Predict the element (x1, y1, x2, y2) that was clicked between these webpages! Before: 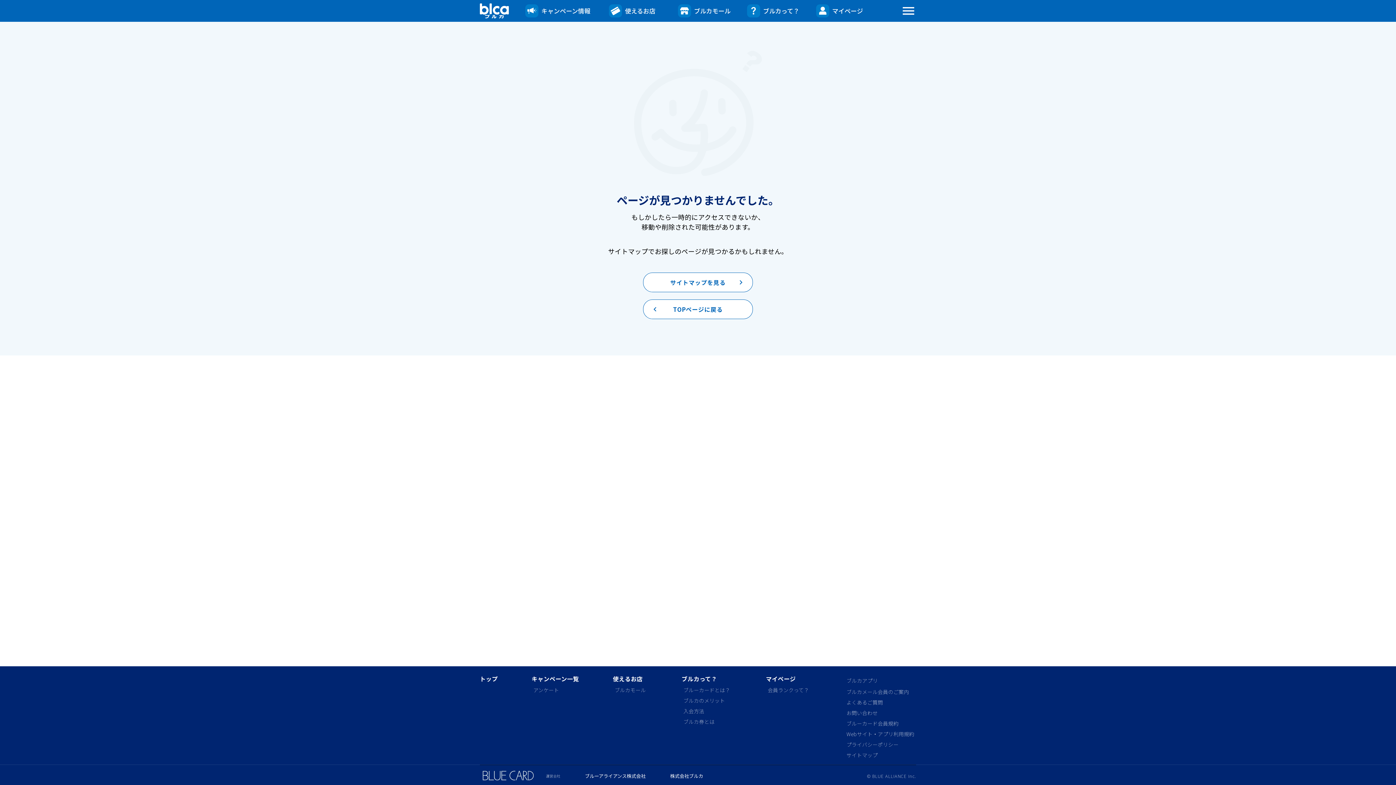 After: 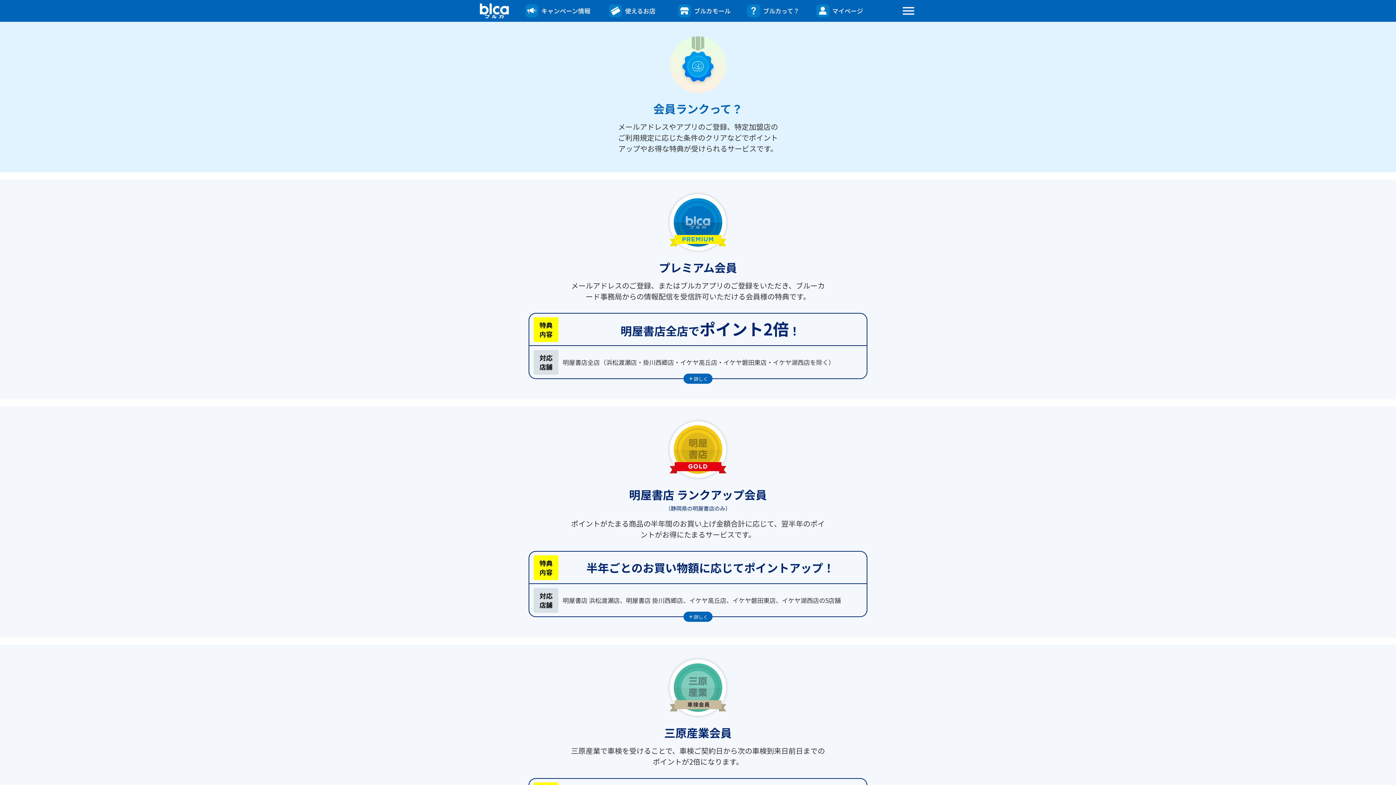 Action: label: 会員ランクって？ bbox: (766, 685, 811, 694)